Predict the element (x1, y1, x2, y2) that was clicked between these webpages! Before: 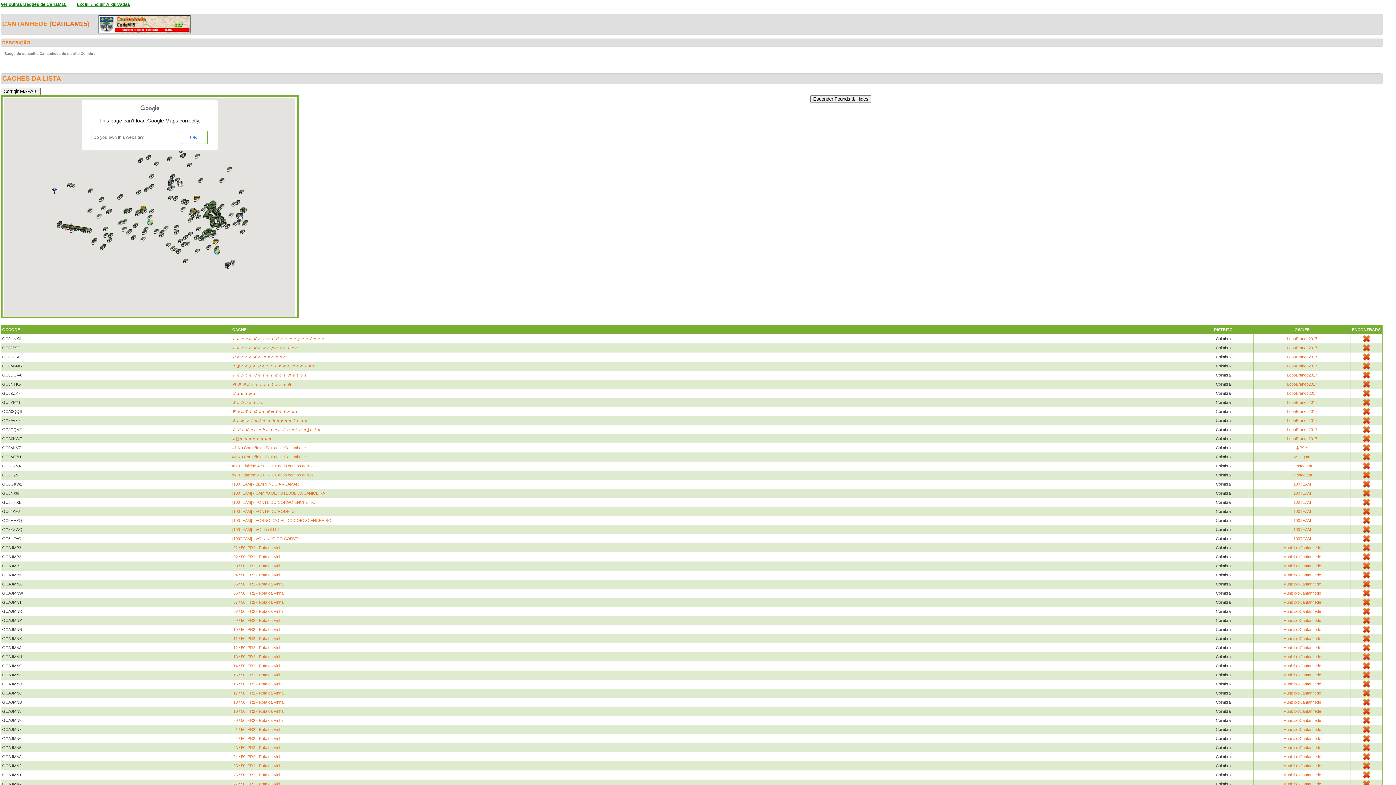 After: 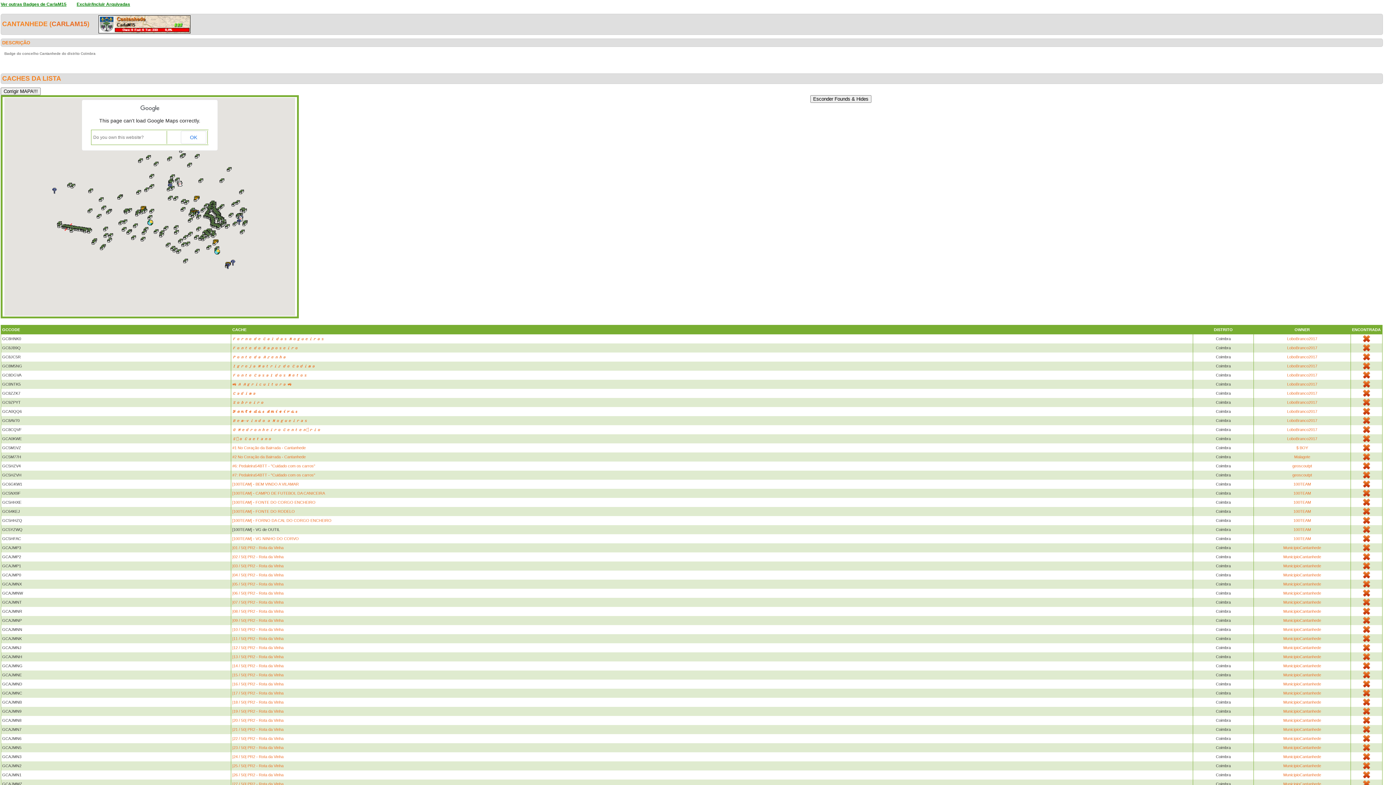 Action: bbox: (232, 527, 280, 532) label: [100TEAM] - VG de OUTIL